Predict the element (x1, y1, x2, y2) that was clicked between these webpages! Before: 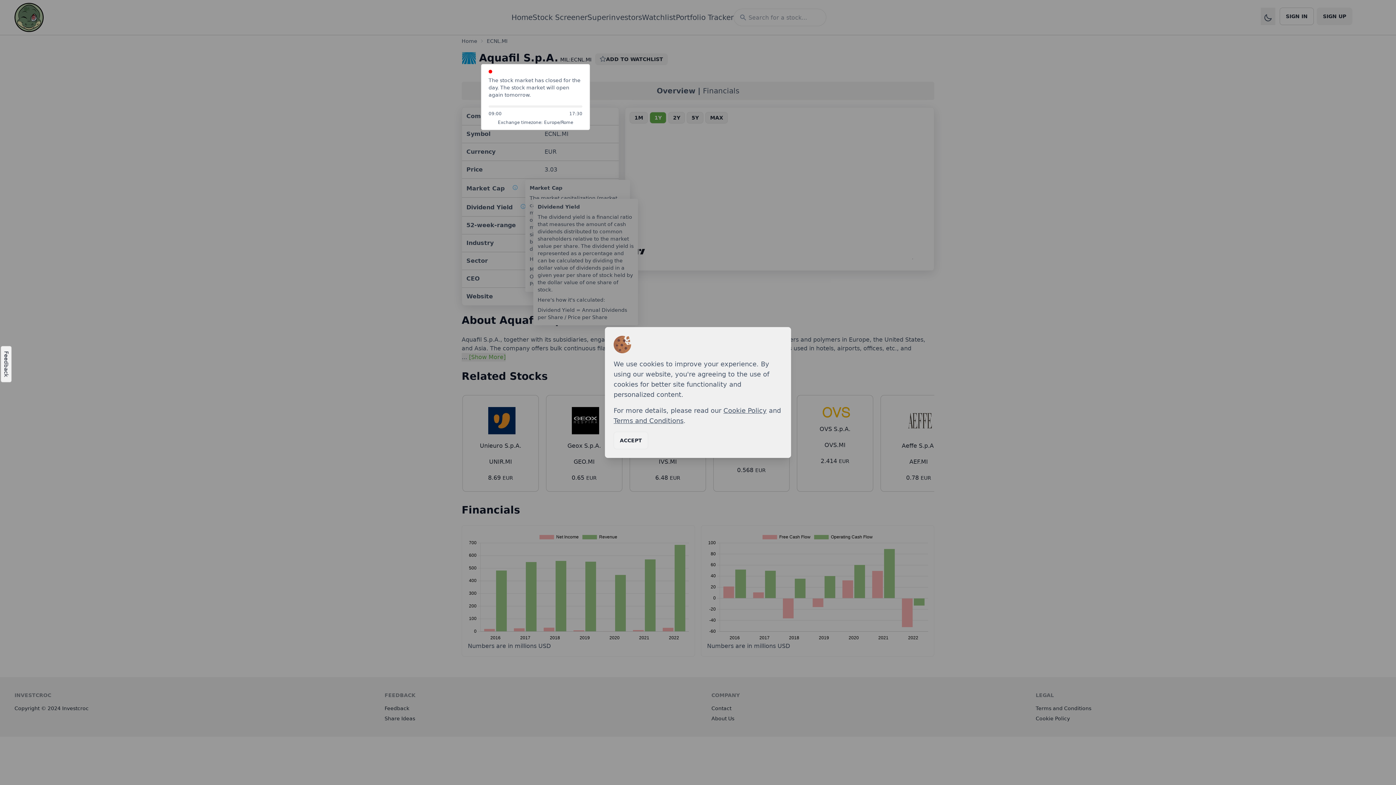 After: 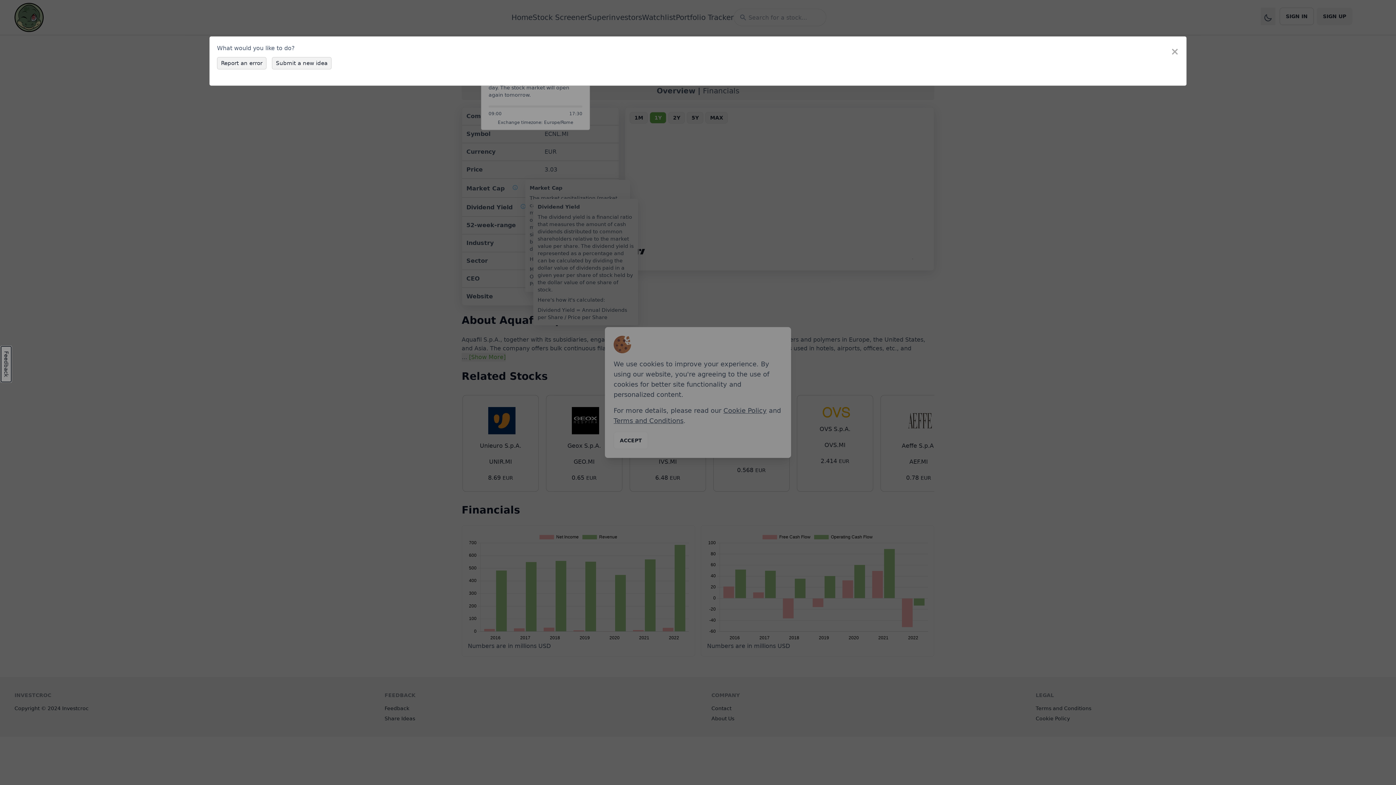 Action: label: Feedback bbox: (0, 346, 11, 382)